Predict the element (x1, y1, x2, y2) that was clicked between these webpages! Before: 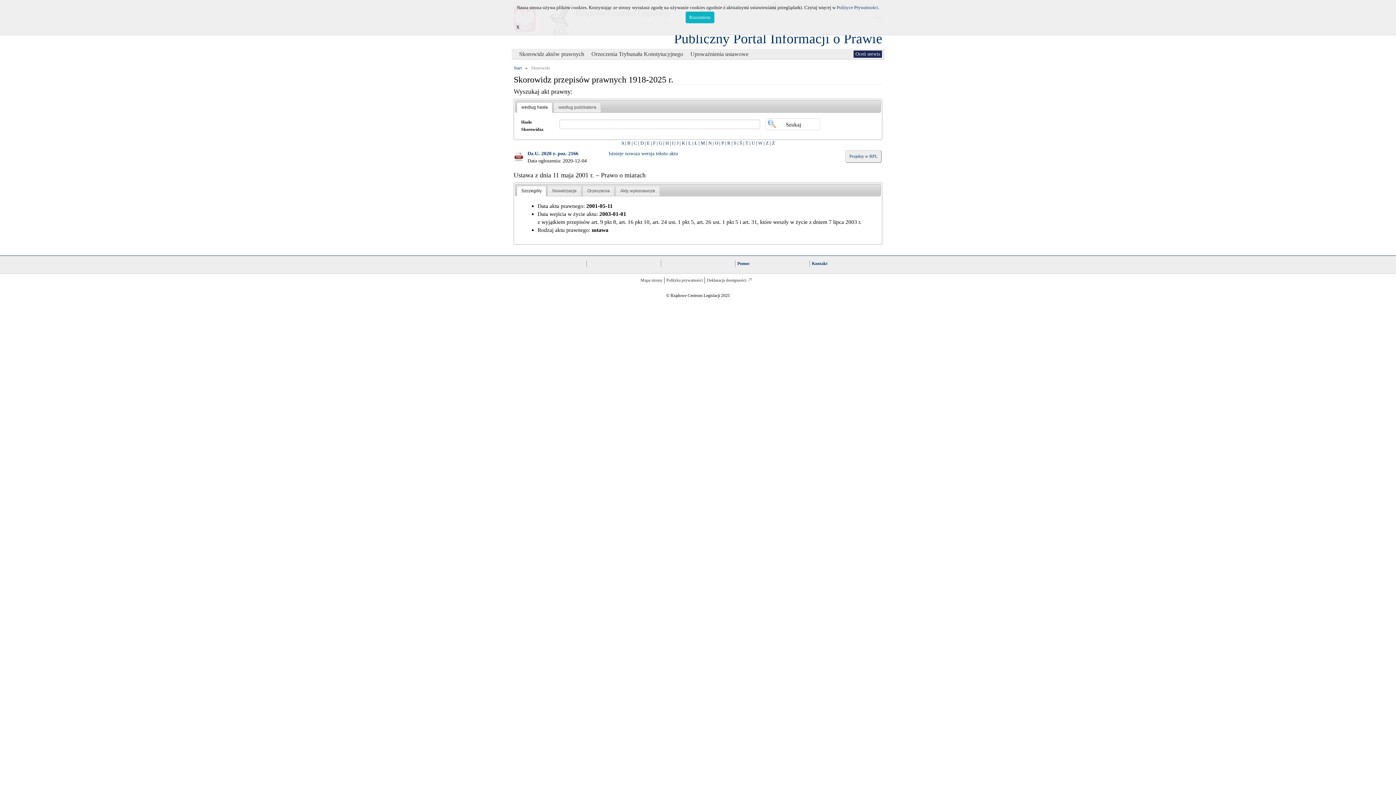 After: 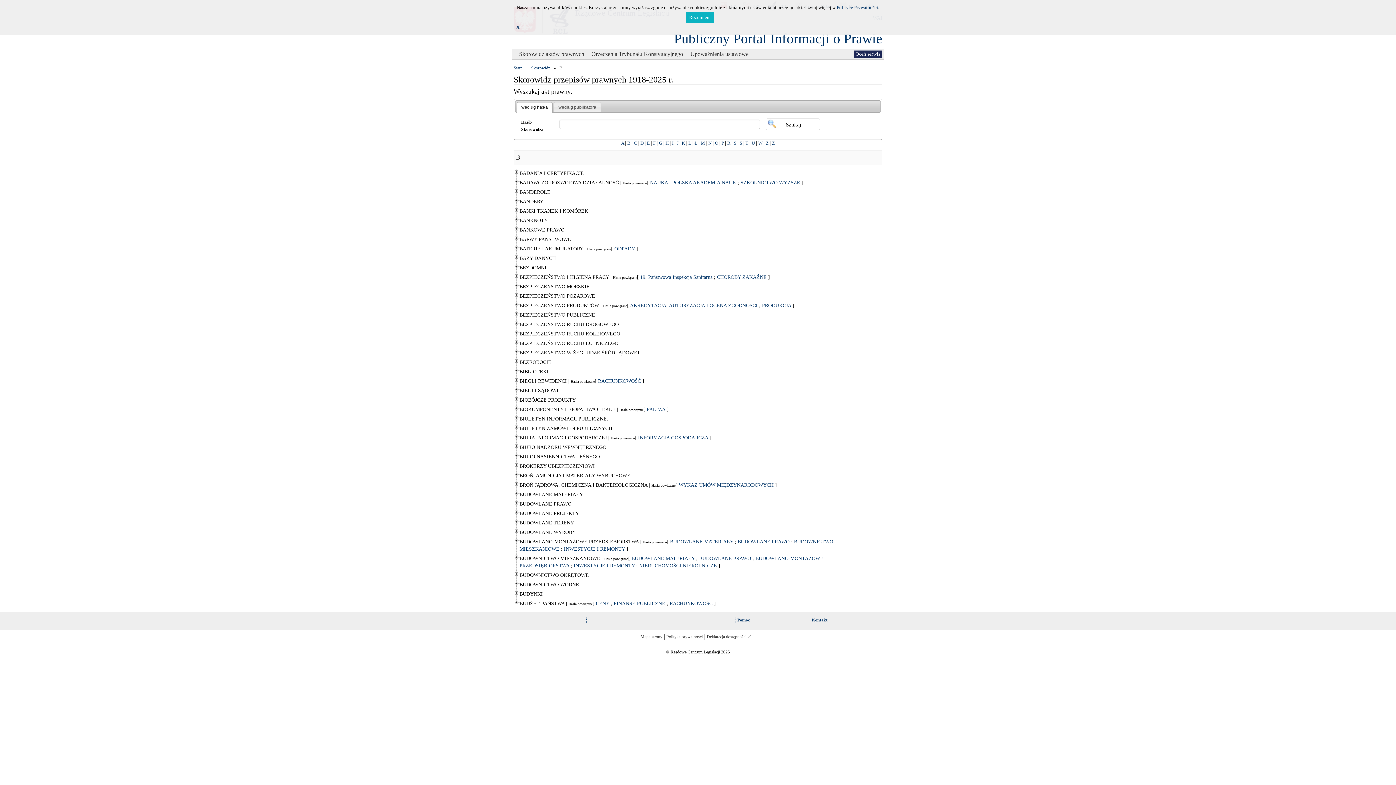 Action: bbox: (627, 140, 630, 145) label: B